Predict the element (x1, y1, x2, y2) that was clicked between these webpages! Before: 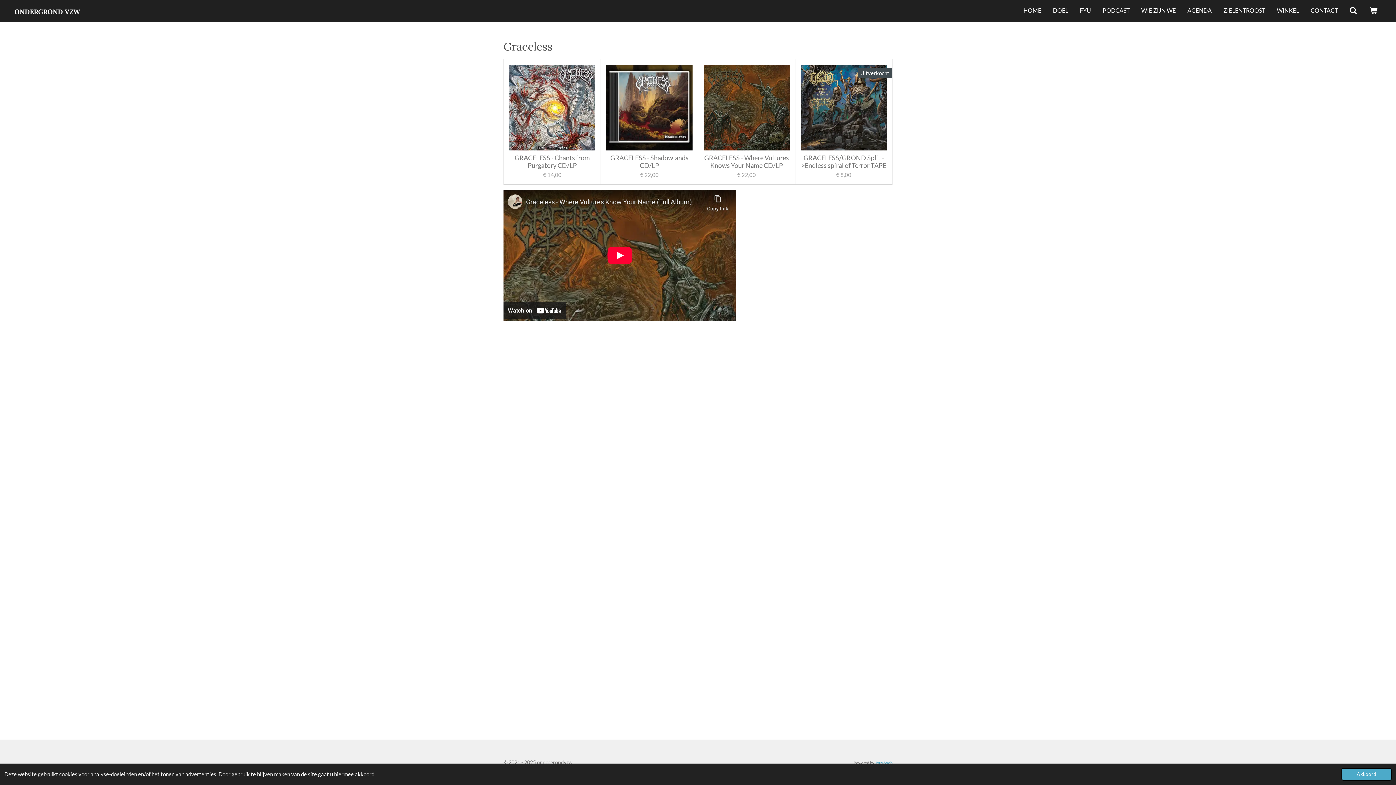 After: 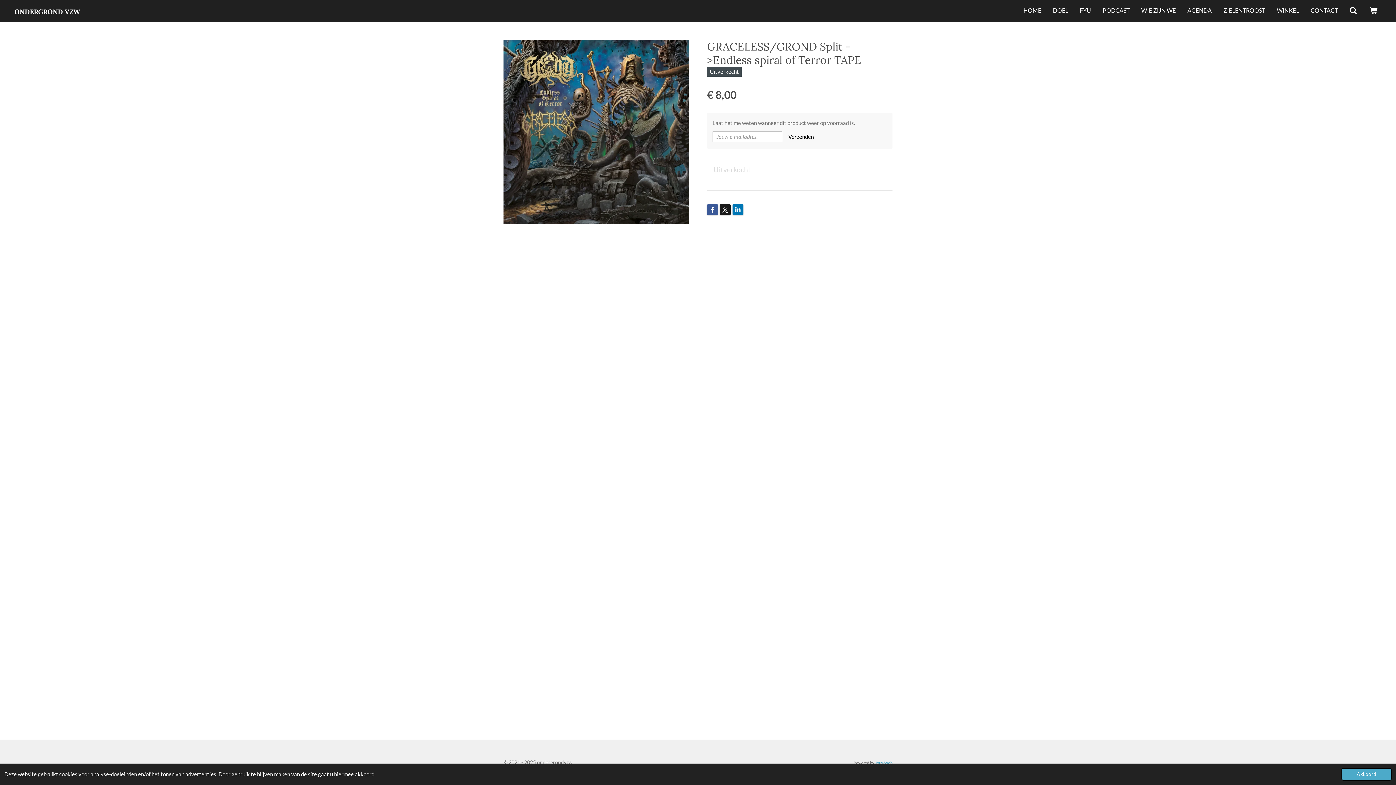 Action: label: GRACELESS/GROND Split - >Endless spiral of Terror TAPE bbox: (801, 154, 886, 169)